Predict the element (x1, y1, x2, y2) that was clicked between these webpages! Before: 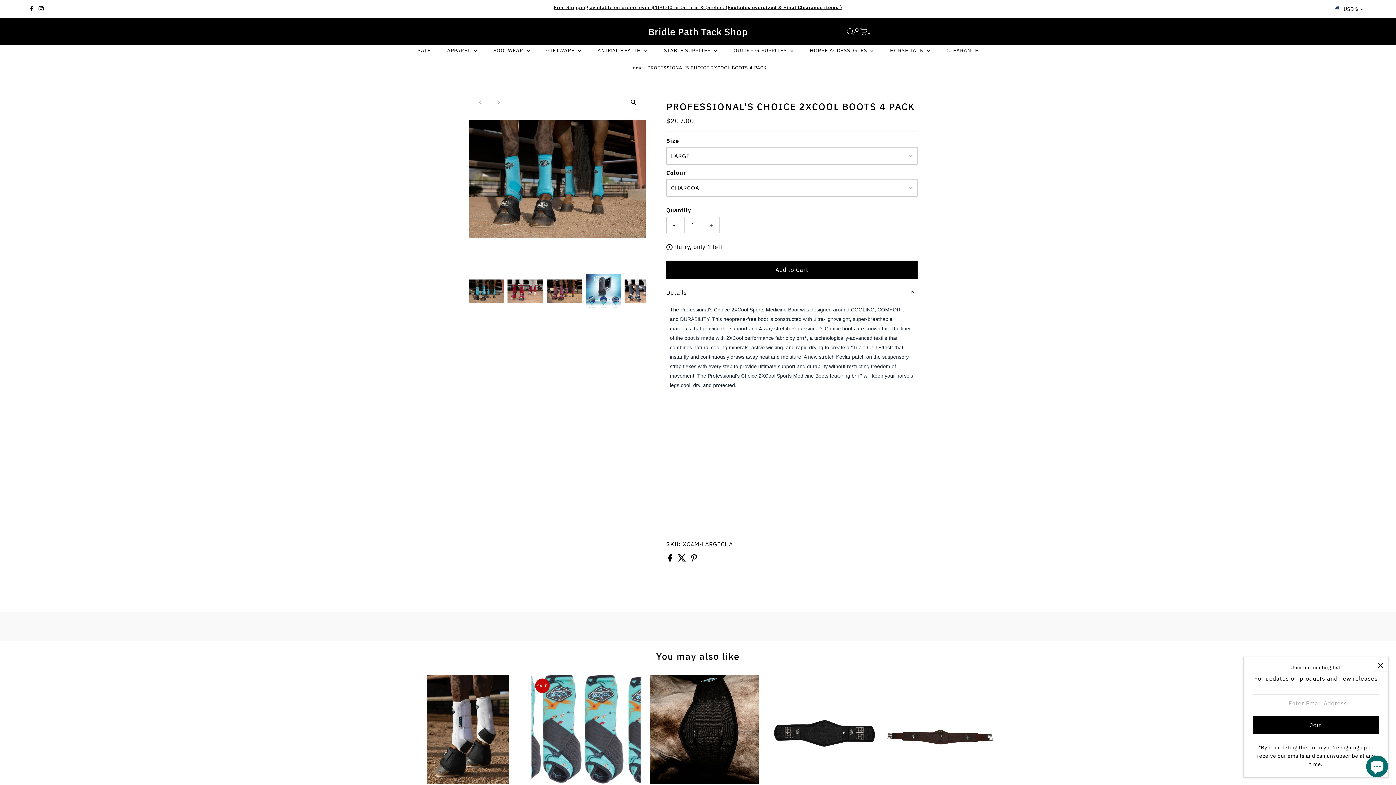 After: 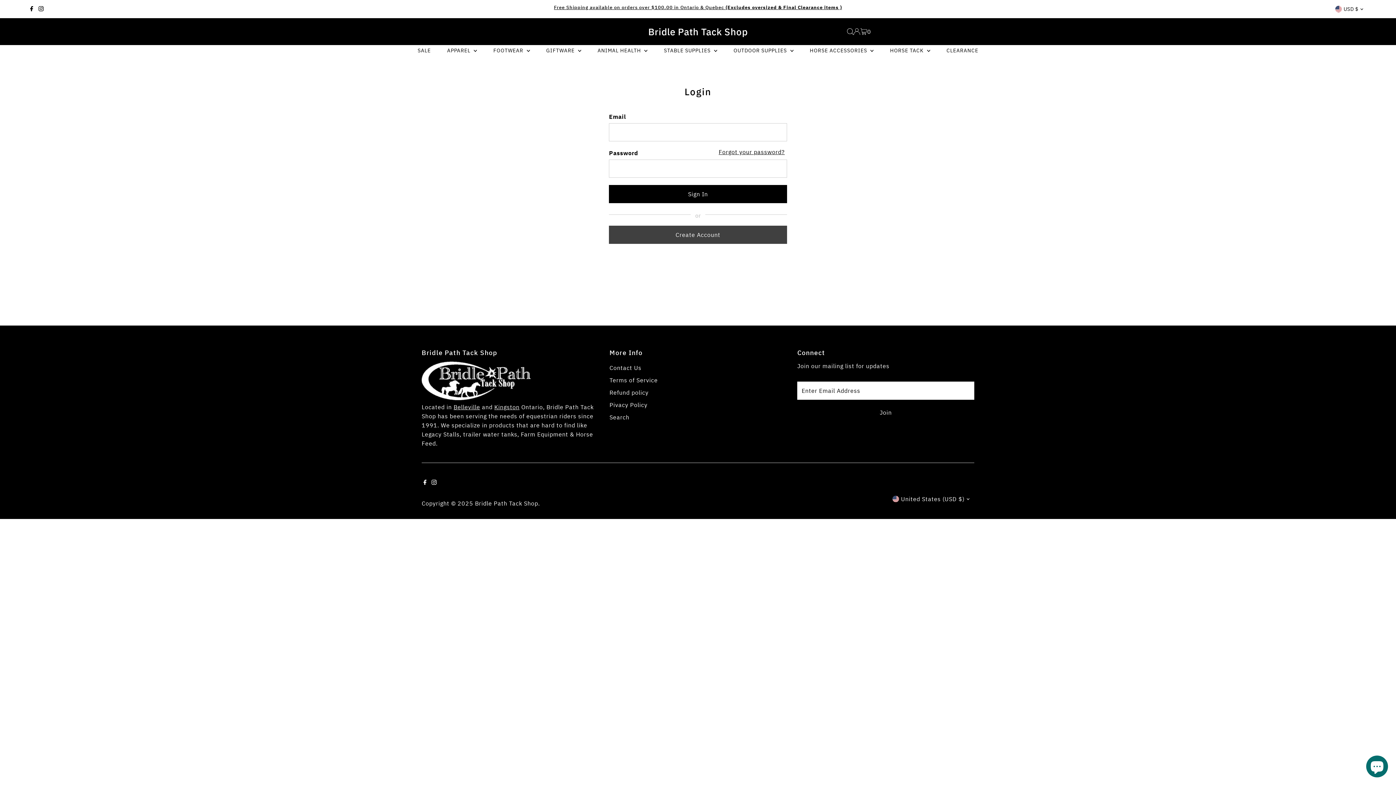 Action: label: Log In/Create Account bbox: (853, 28, 860, 34)